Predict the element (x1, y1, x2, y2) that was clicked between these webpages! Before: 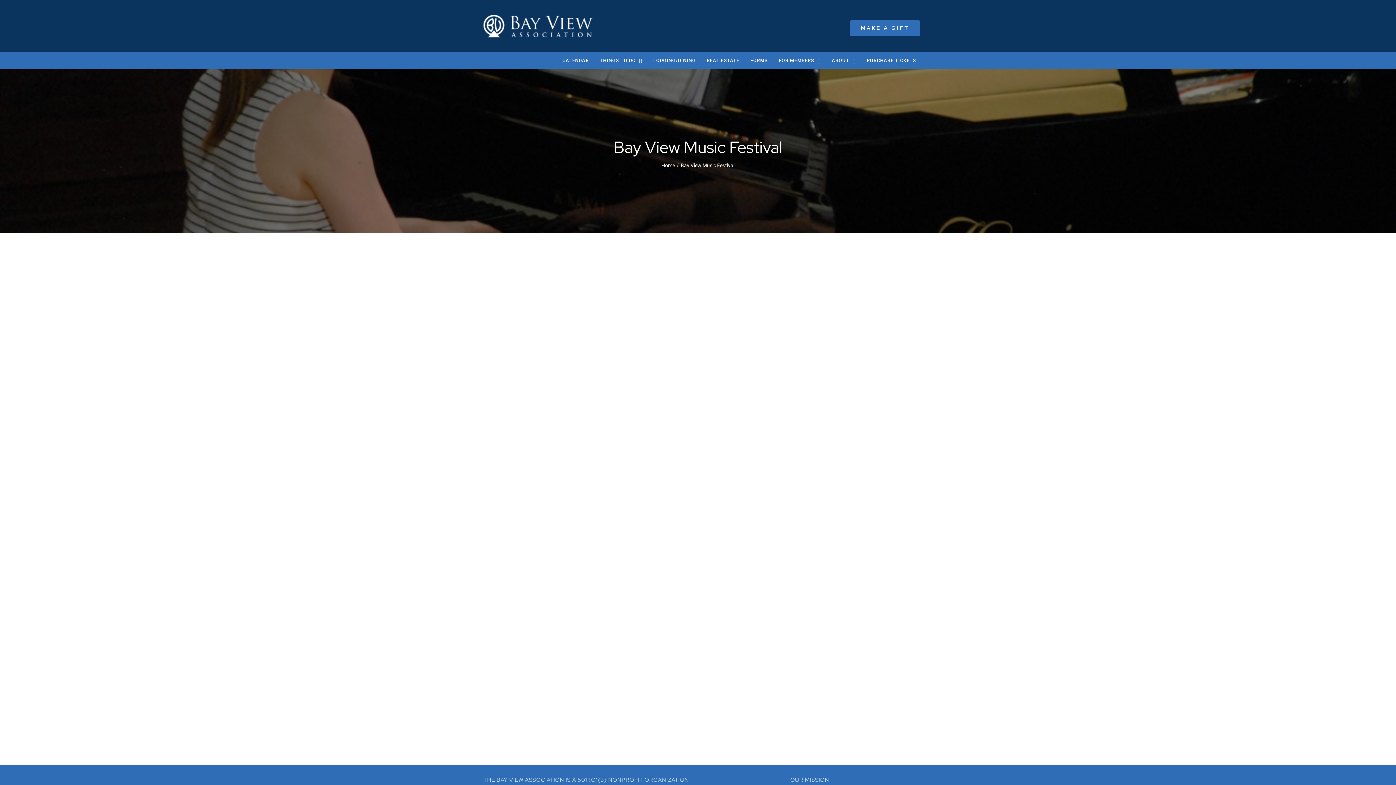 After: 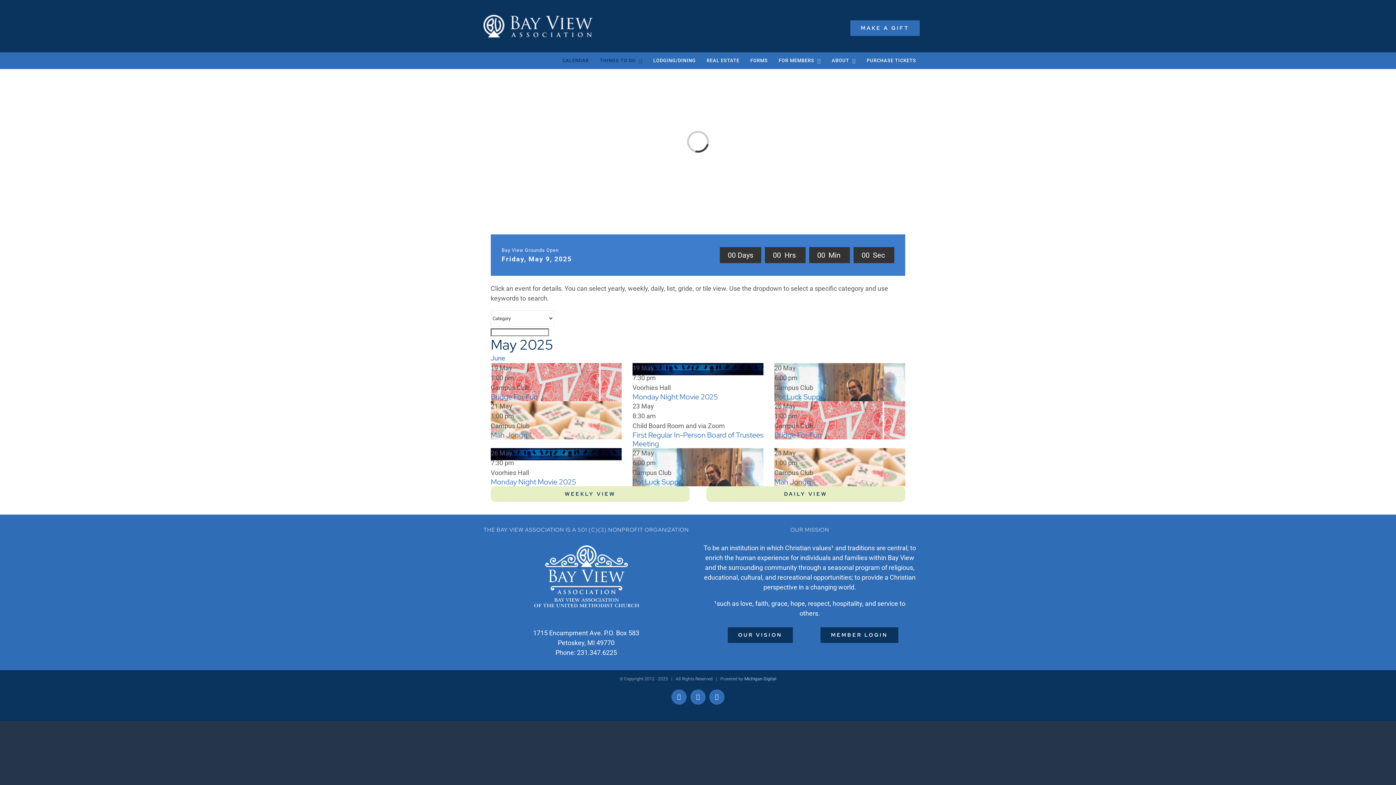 Action: bbox: (562, 52, 589, 68) label: CALENDAR